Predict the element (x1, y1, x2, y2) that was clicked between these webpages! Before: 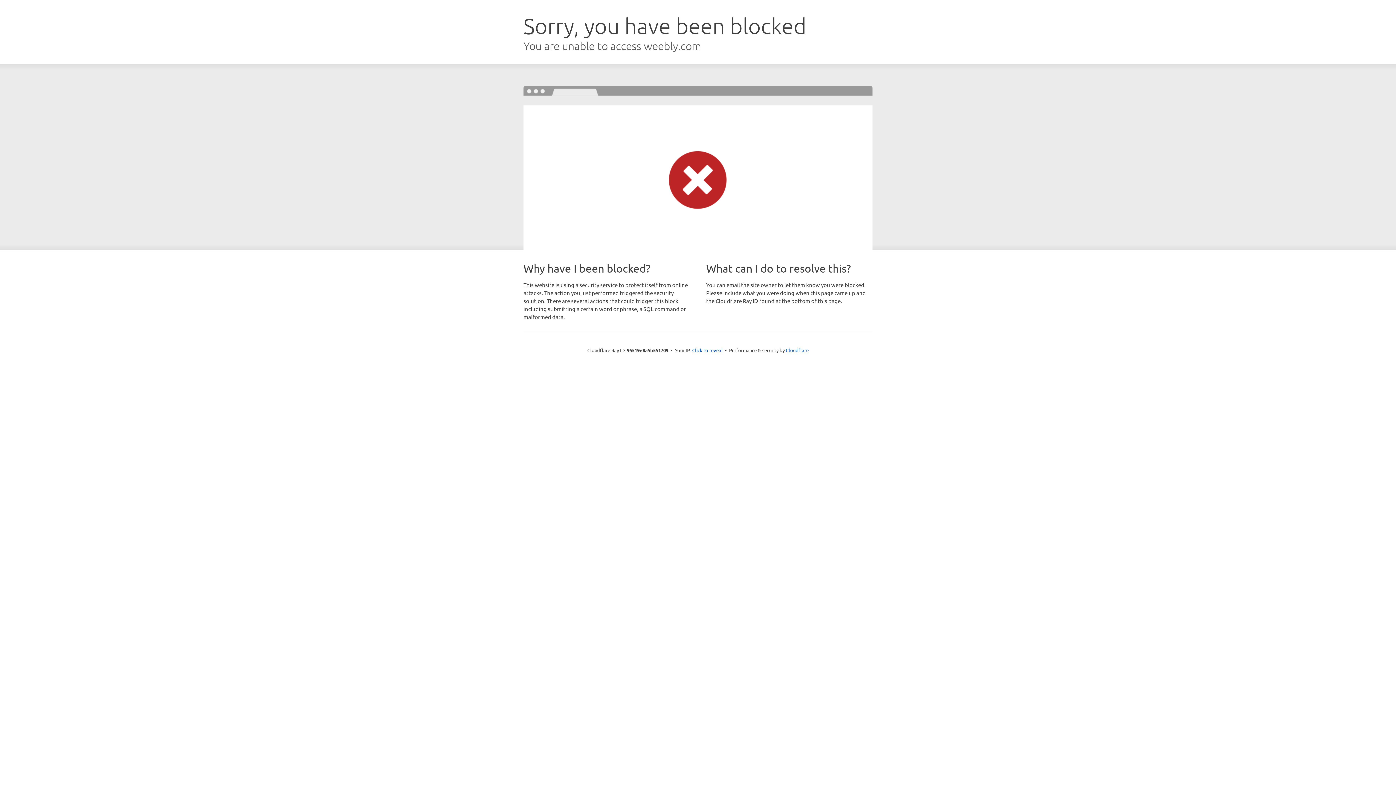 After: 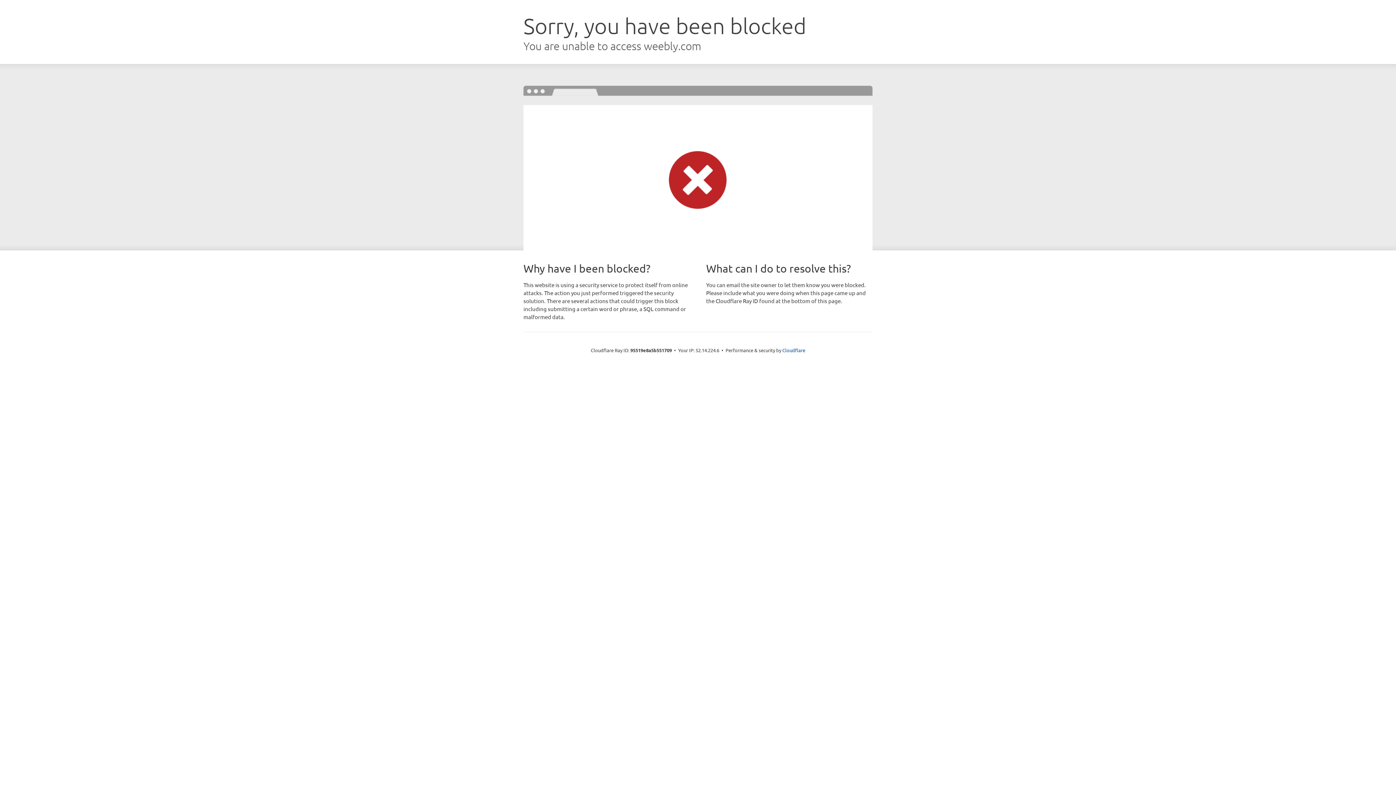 Action: bbox: (692, 346, 722, 353) label: Click to reveal